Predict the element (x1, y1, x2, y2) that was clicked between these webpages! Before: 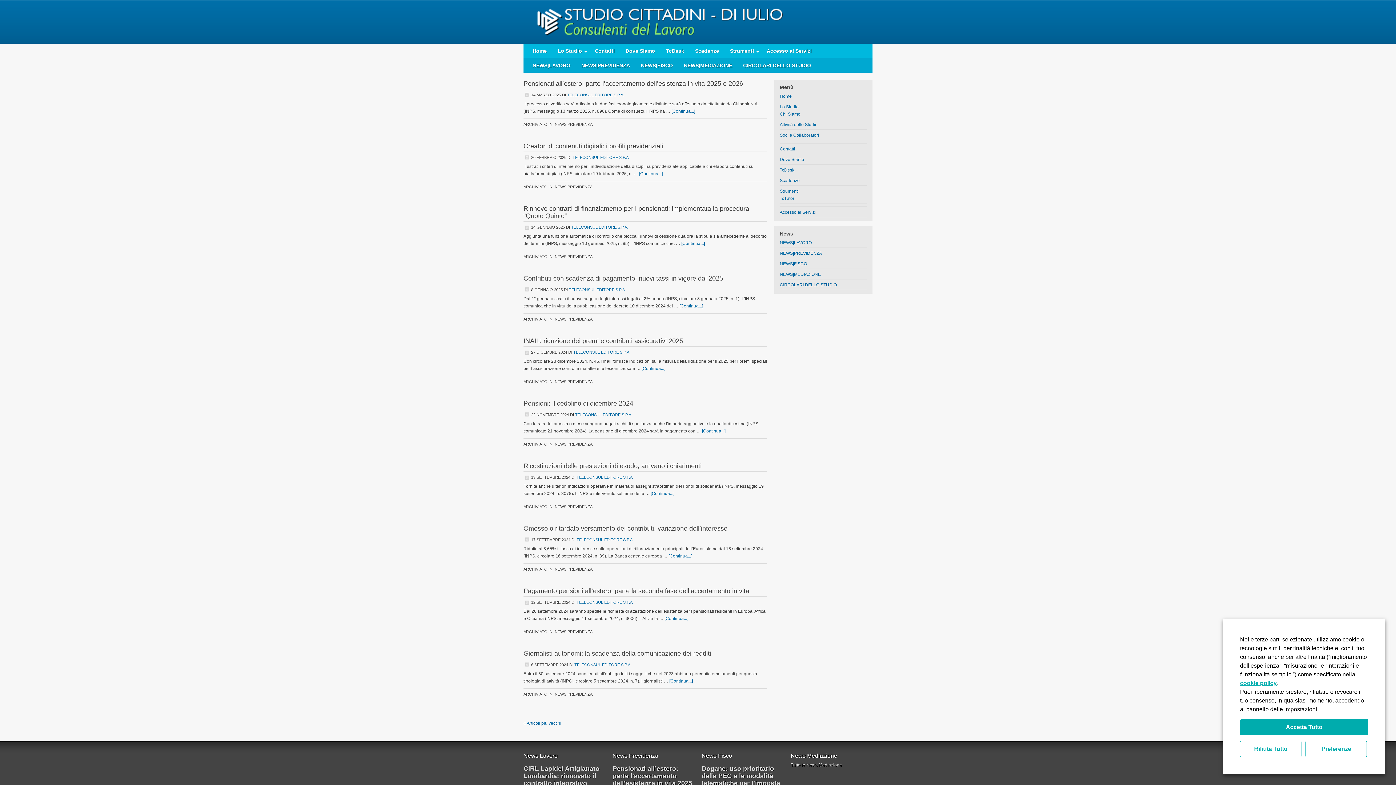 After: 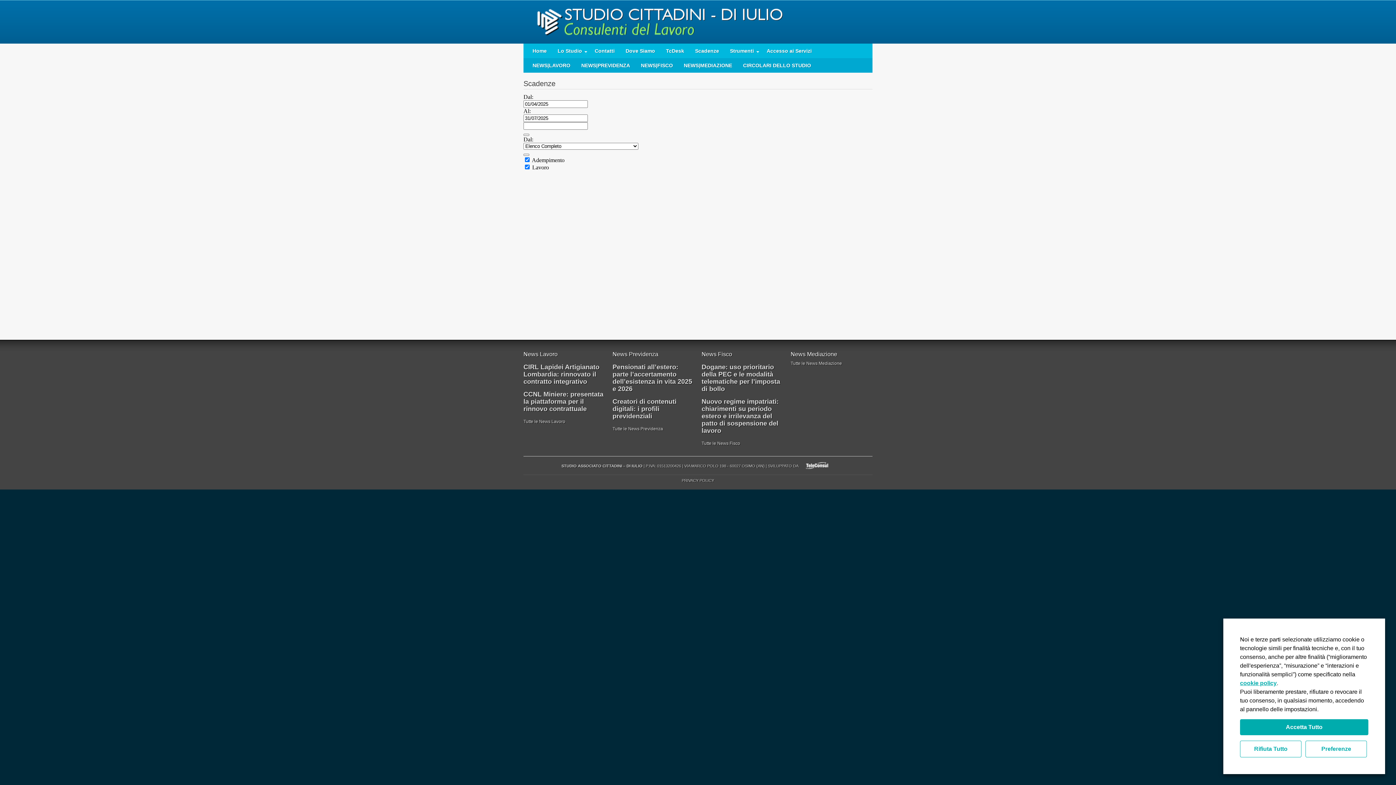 Action: bbox: (689, 43, 724, 58) label: Scadenze